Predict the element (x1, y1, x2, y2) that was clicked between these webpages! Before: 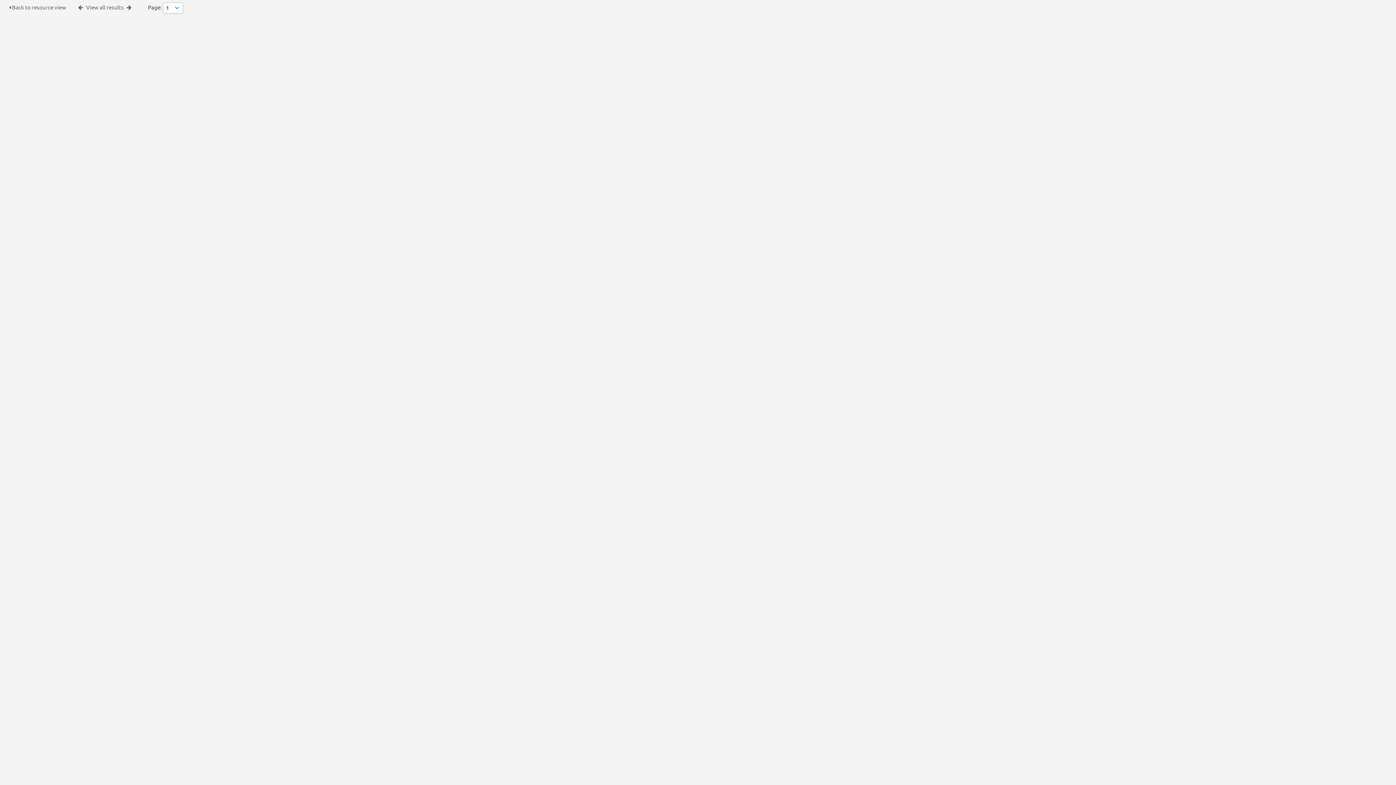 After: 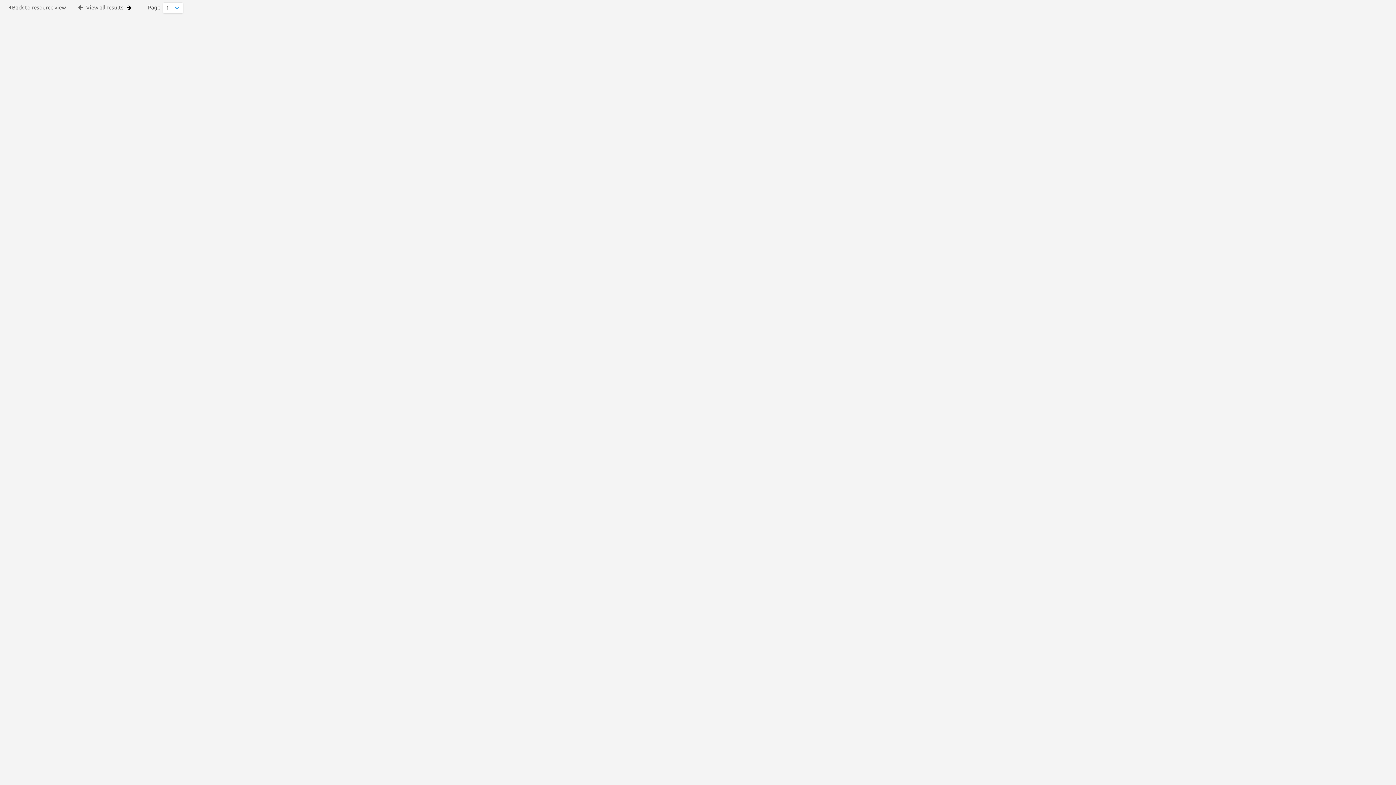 Action: bbox: (126, 4, 131, 10)